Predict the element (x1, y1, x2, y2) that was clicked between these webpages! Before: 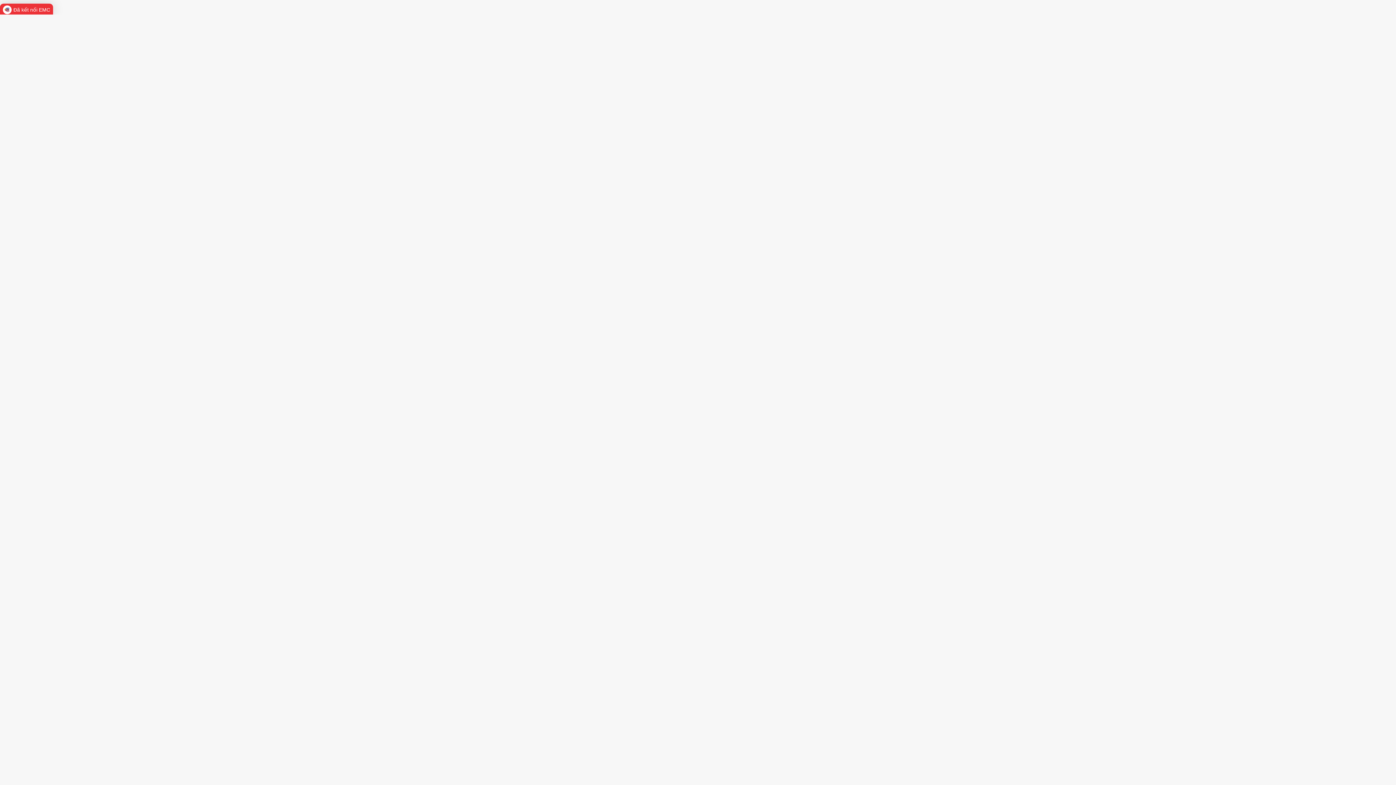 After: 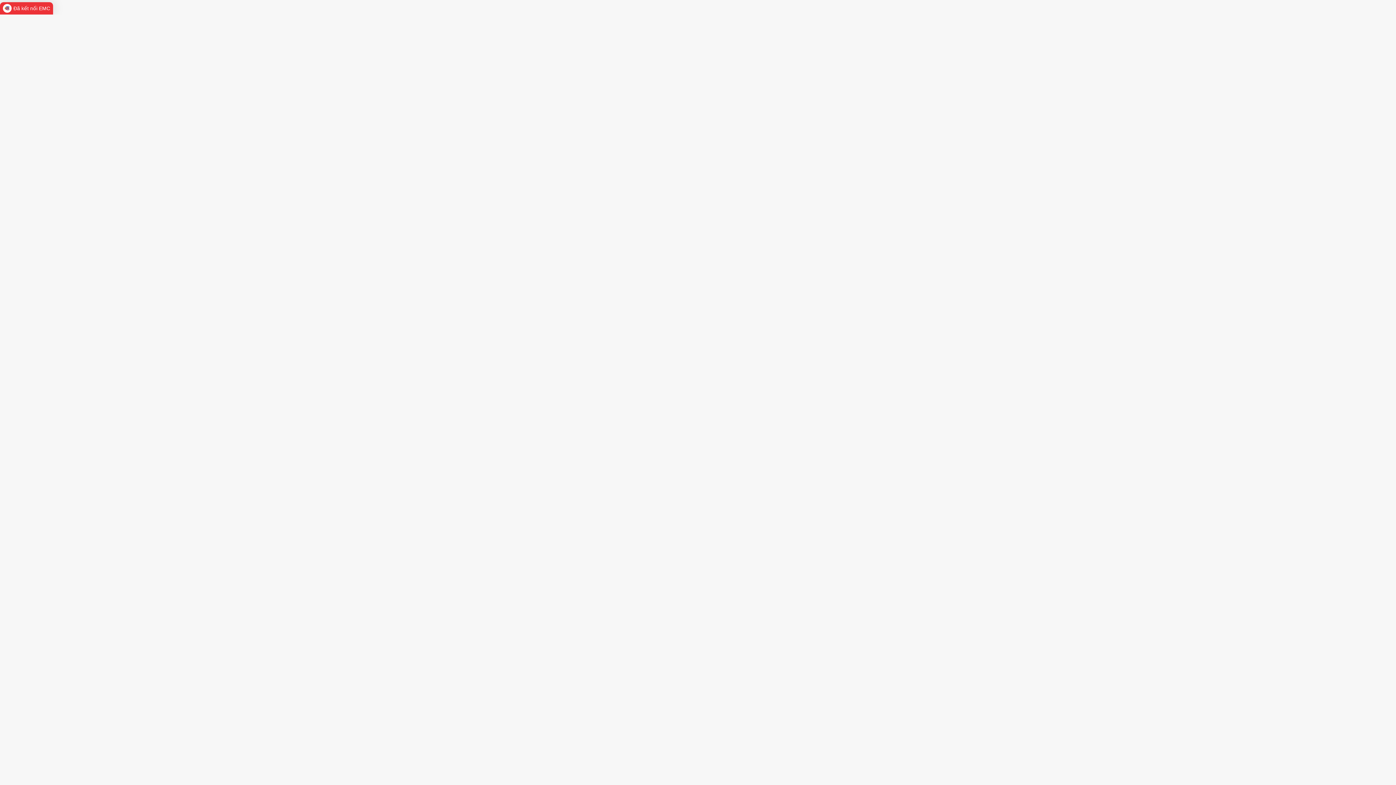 Action: bbox: (0, 3, 53, 16) label: Đã kết nối EMC